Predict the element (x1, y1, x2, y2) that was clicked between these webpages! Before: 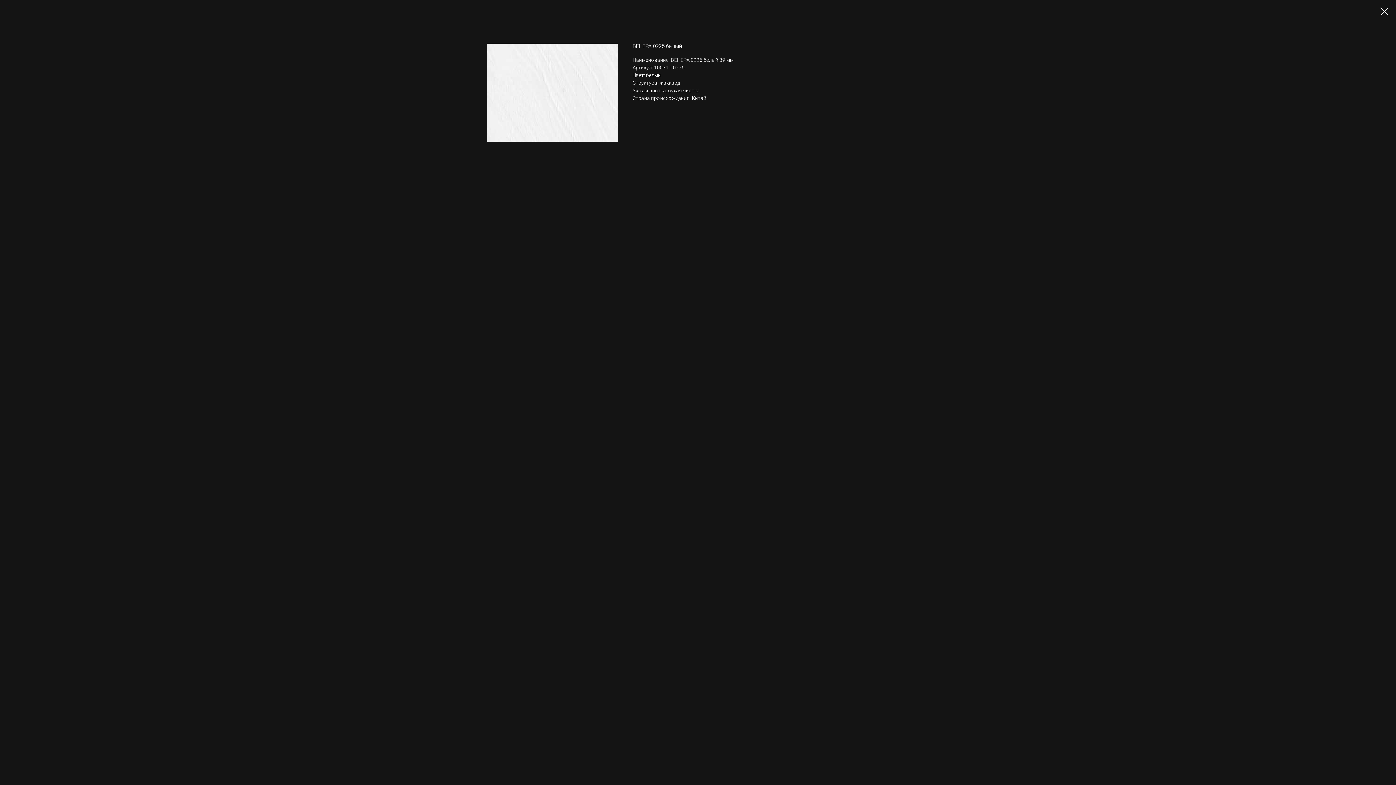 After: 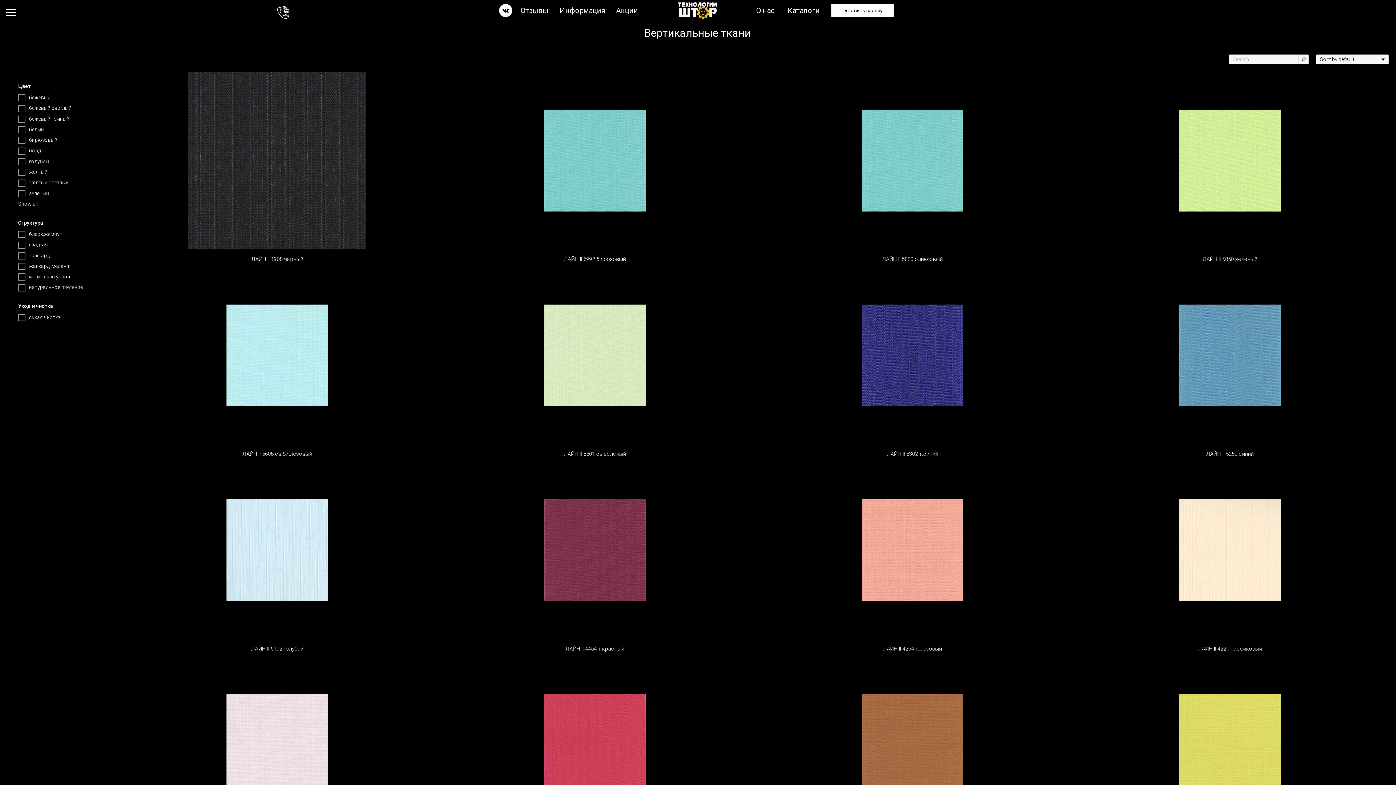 Action: bbox: (1380, 7, 1389, 15)